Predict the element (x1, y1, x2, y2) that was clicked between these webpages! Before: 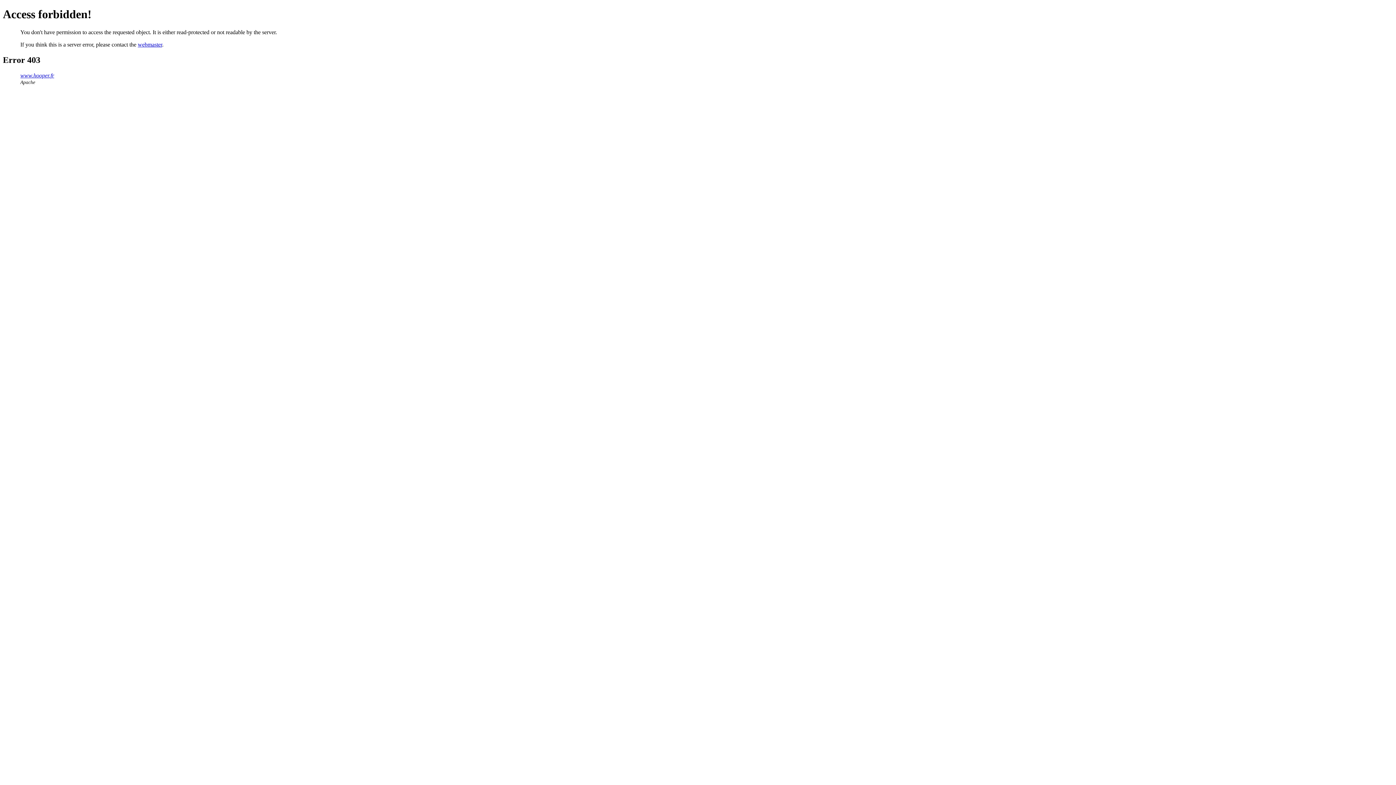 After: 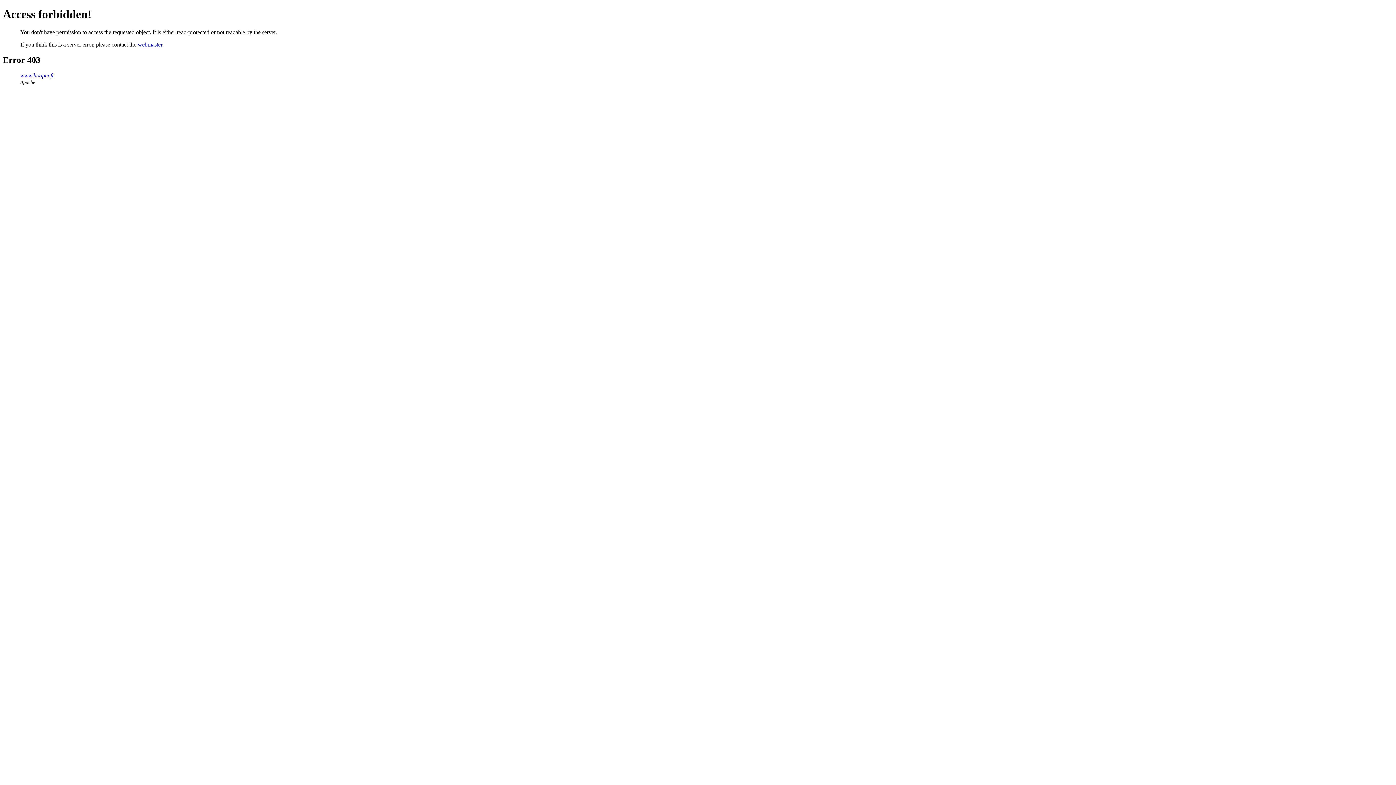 Action: label: webmaster bbox: (137, 41, 162, 47)